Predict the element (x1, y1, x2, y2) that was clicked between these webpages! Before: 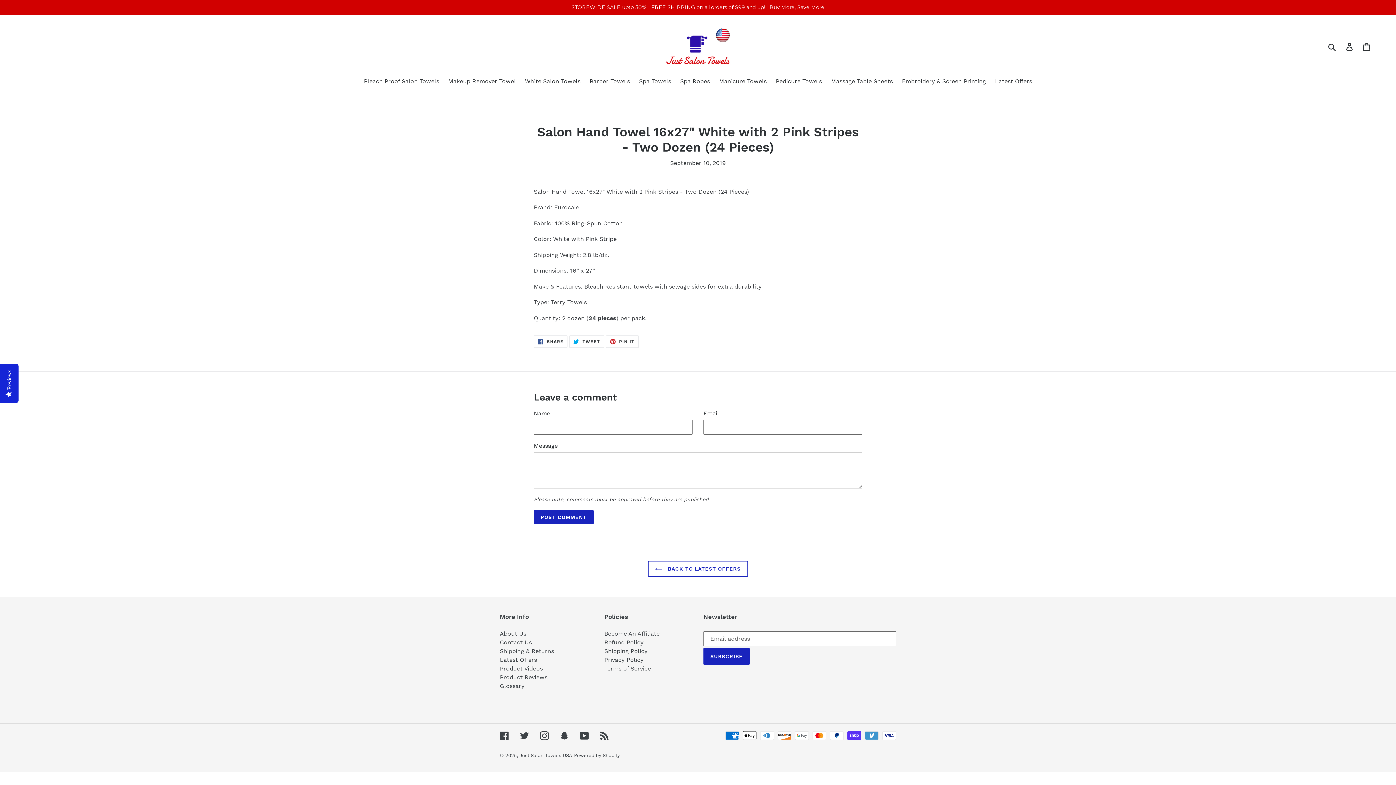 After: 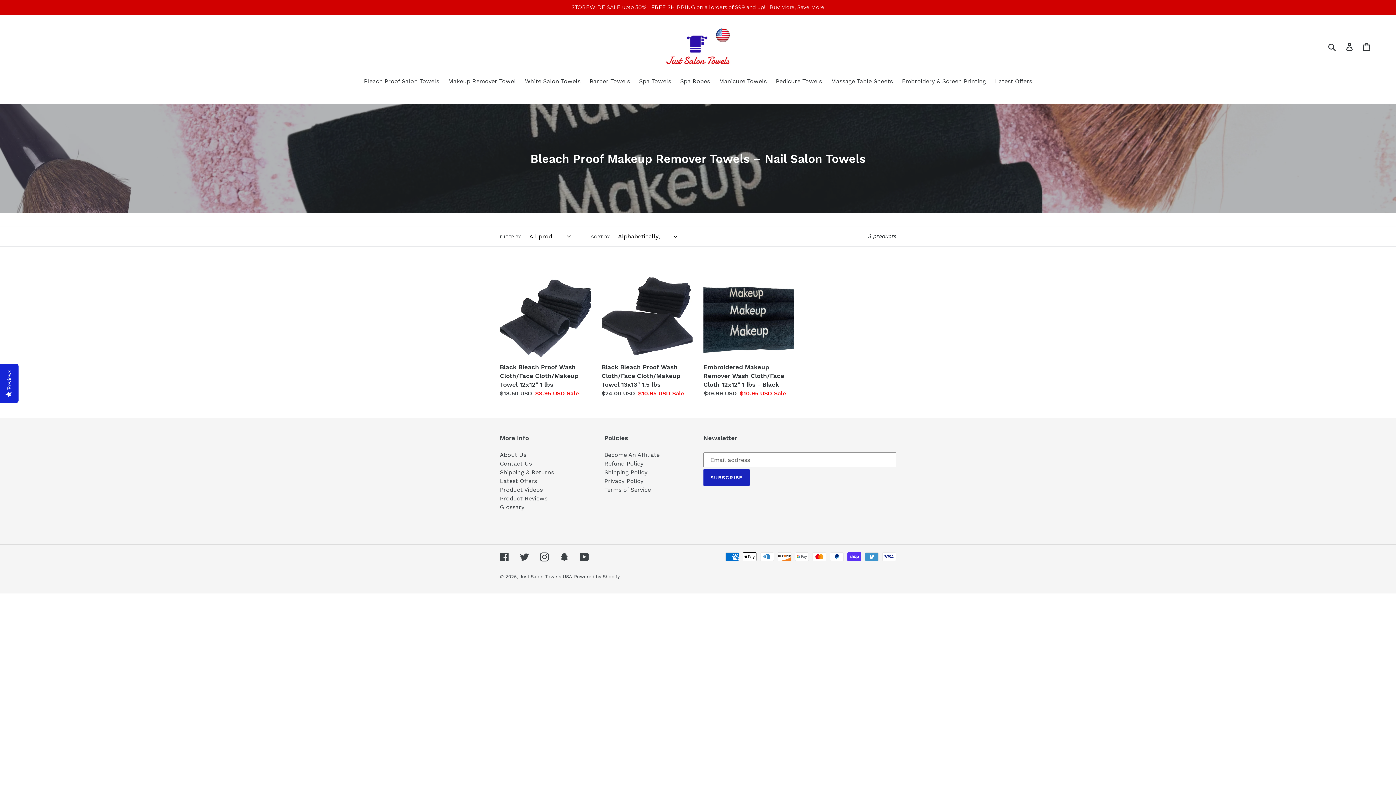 Action: label: Makeup Remover Towel bbox: (444, 77, 519, 86)